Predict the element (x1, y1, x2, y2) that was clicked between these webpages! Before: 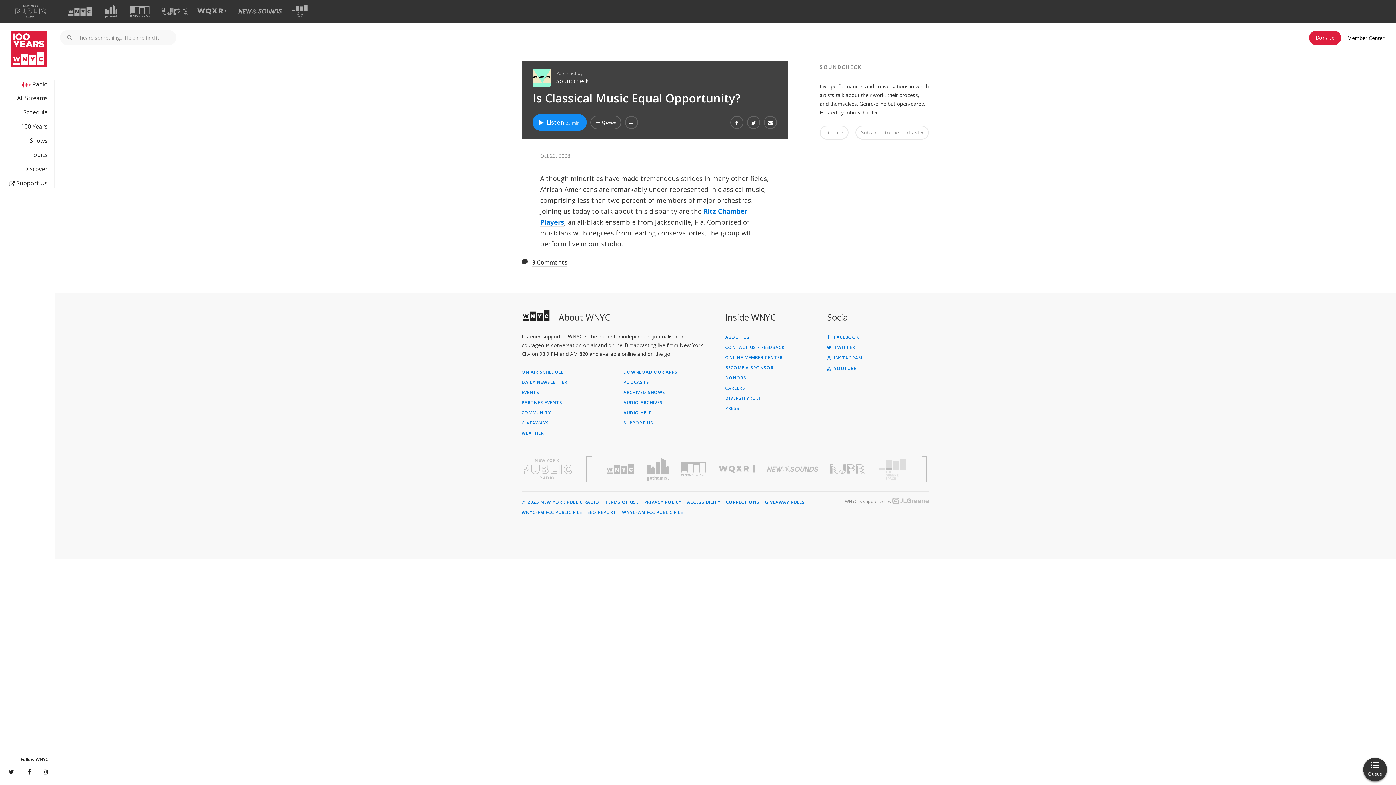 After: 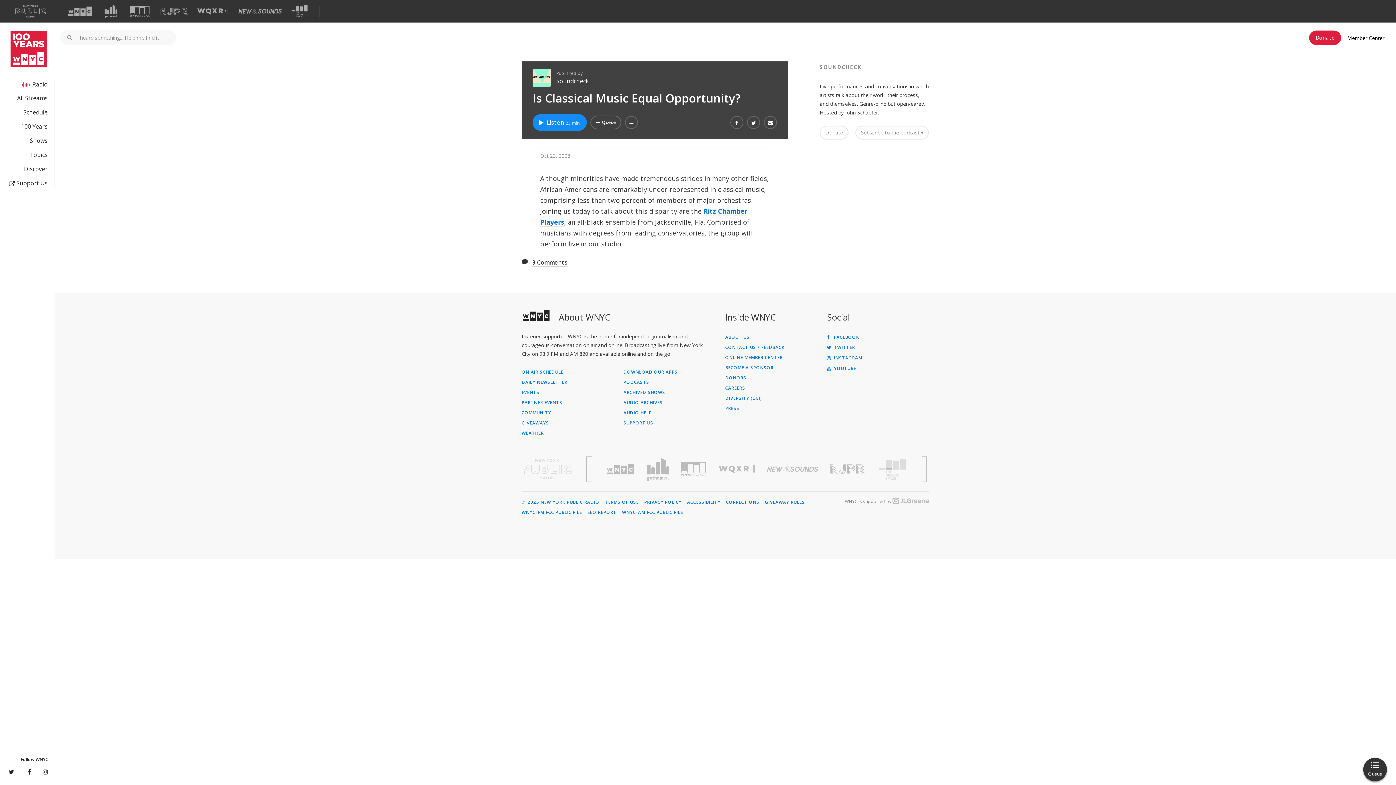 Action: bbox: (521, 459, 572, 479) label: Visit New York Public Radio (Opens in new window)